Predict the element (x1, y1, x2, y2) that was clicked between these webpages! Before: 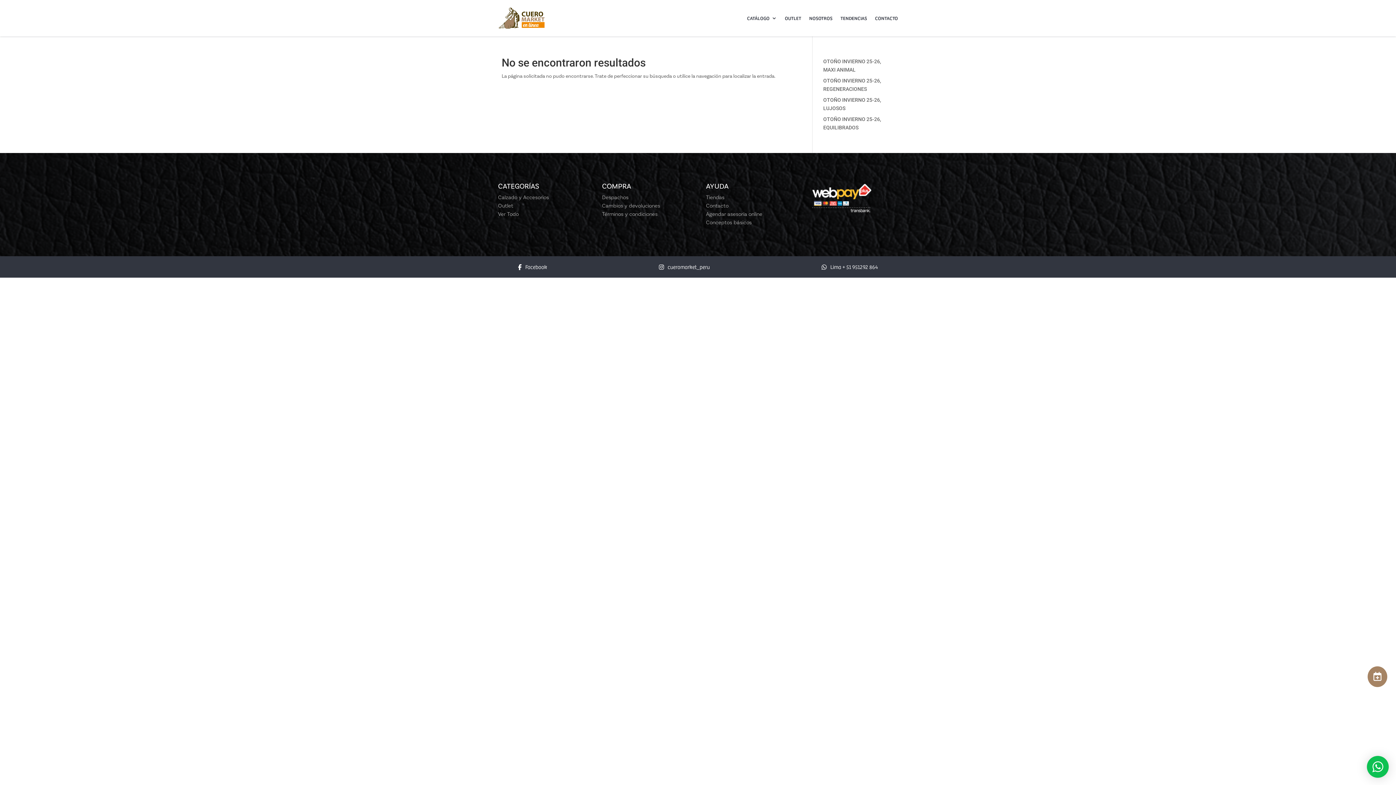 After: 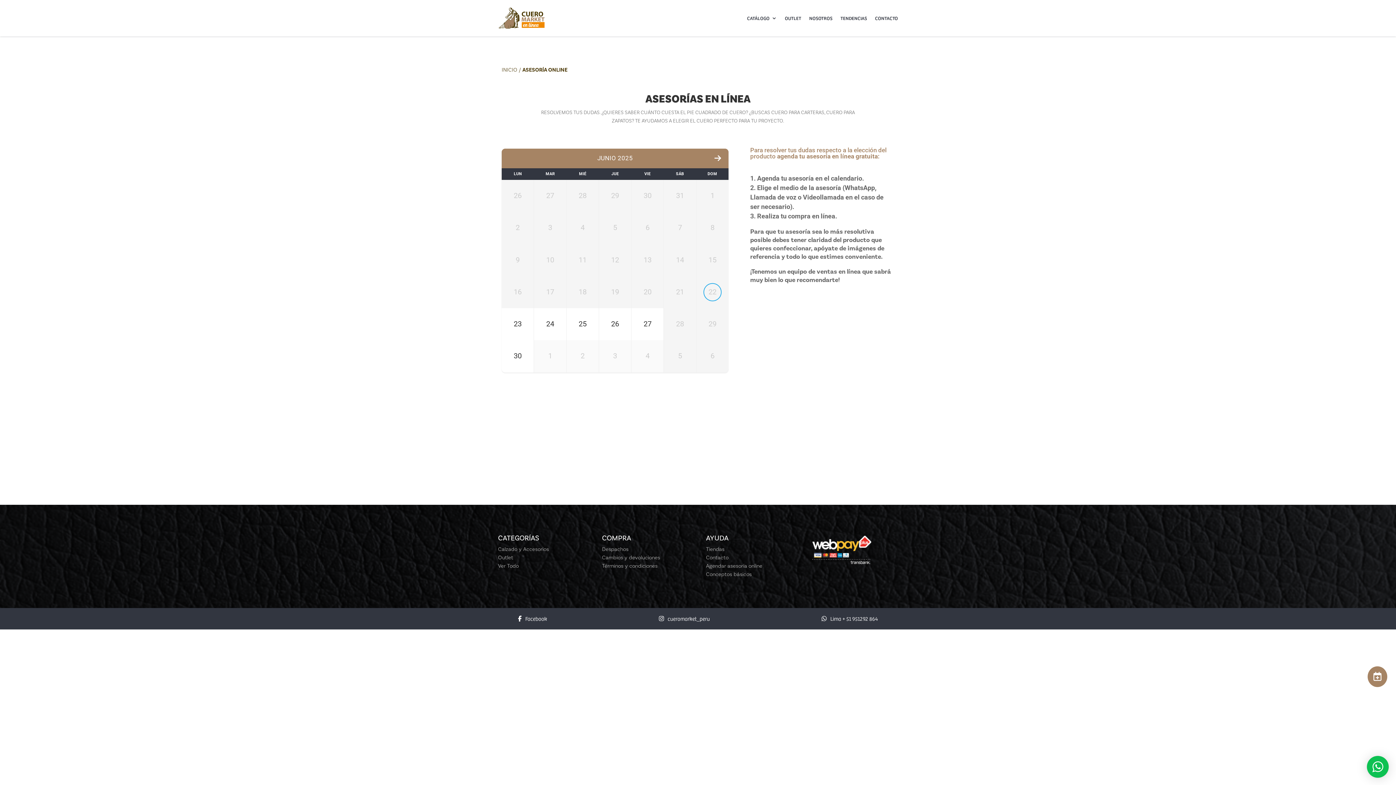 Action: bbox: (706, 210, 794, 218) label: Agendar asesoría online